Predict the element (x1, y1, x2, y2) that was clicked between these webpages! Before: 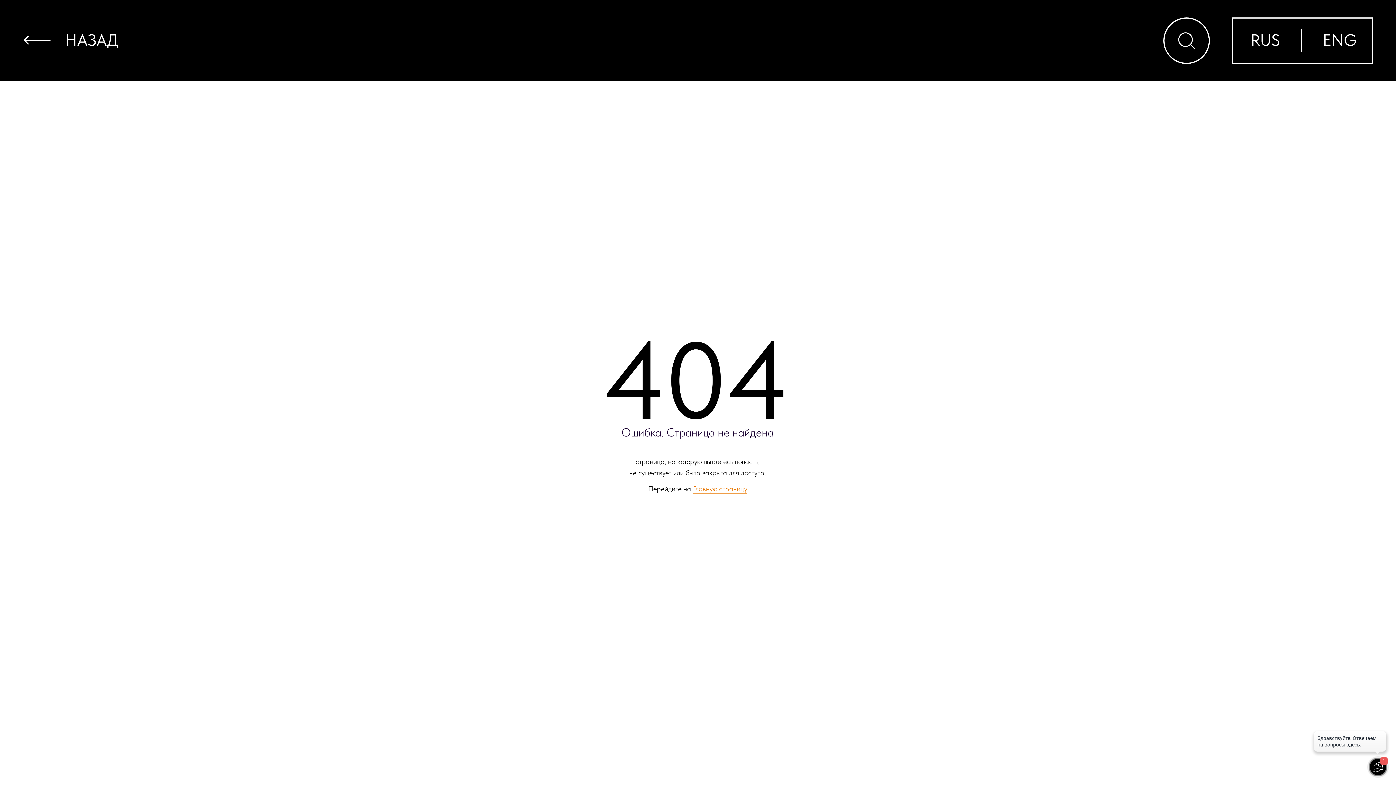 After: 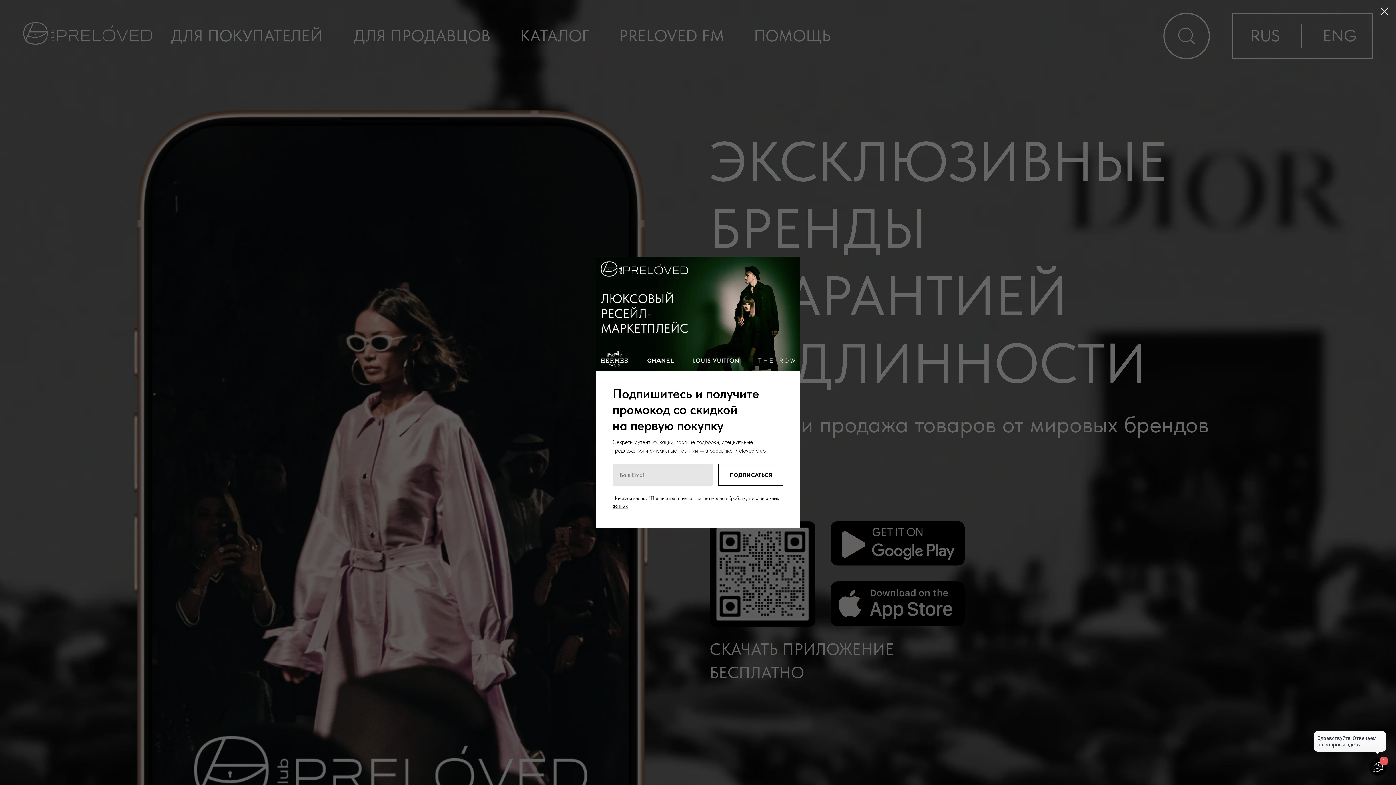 Action: bbox: (693, 484, 747, 493) label: Главную страницу